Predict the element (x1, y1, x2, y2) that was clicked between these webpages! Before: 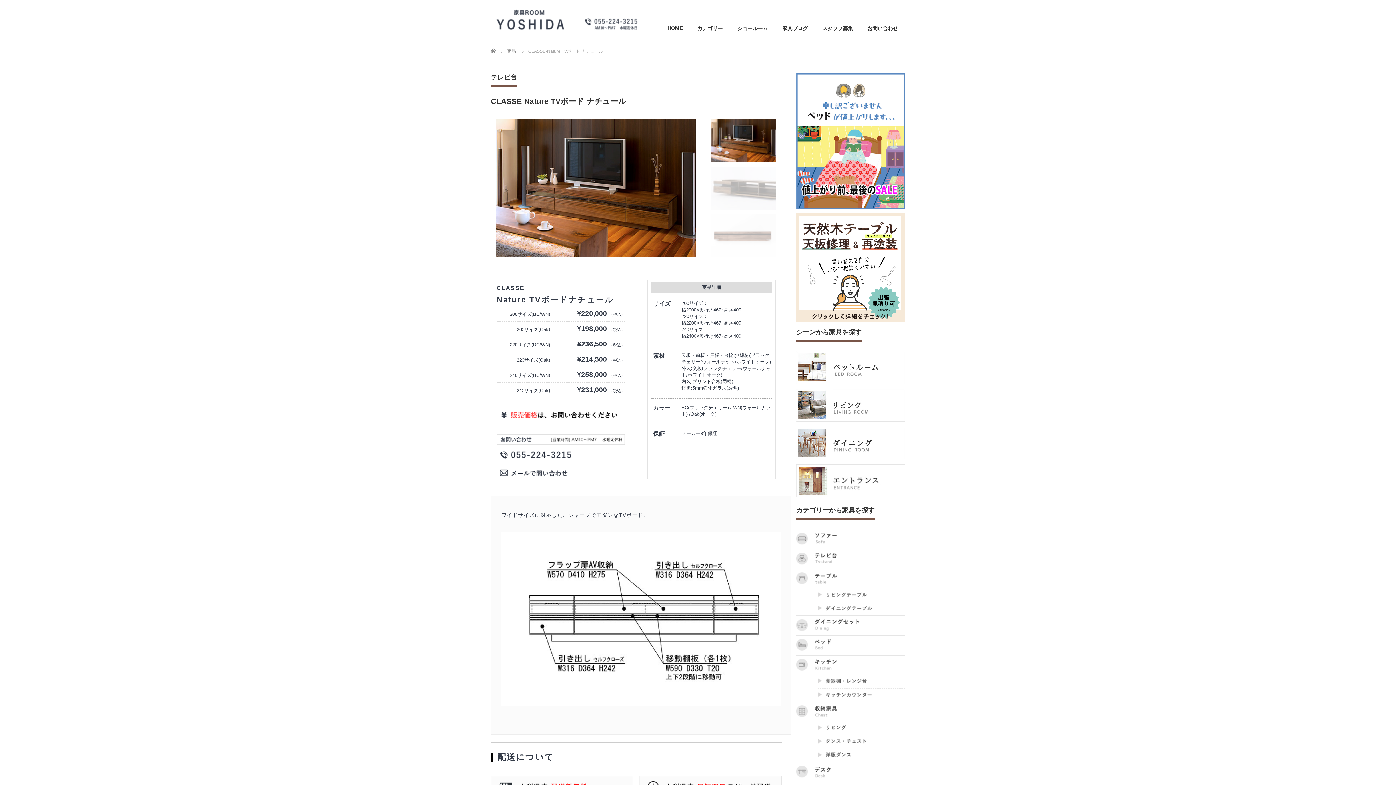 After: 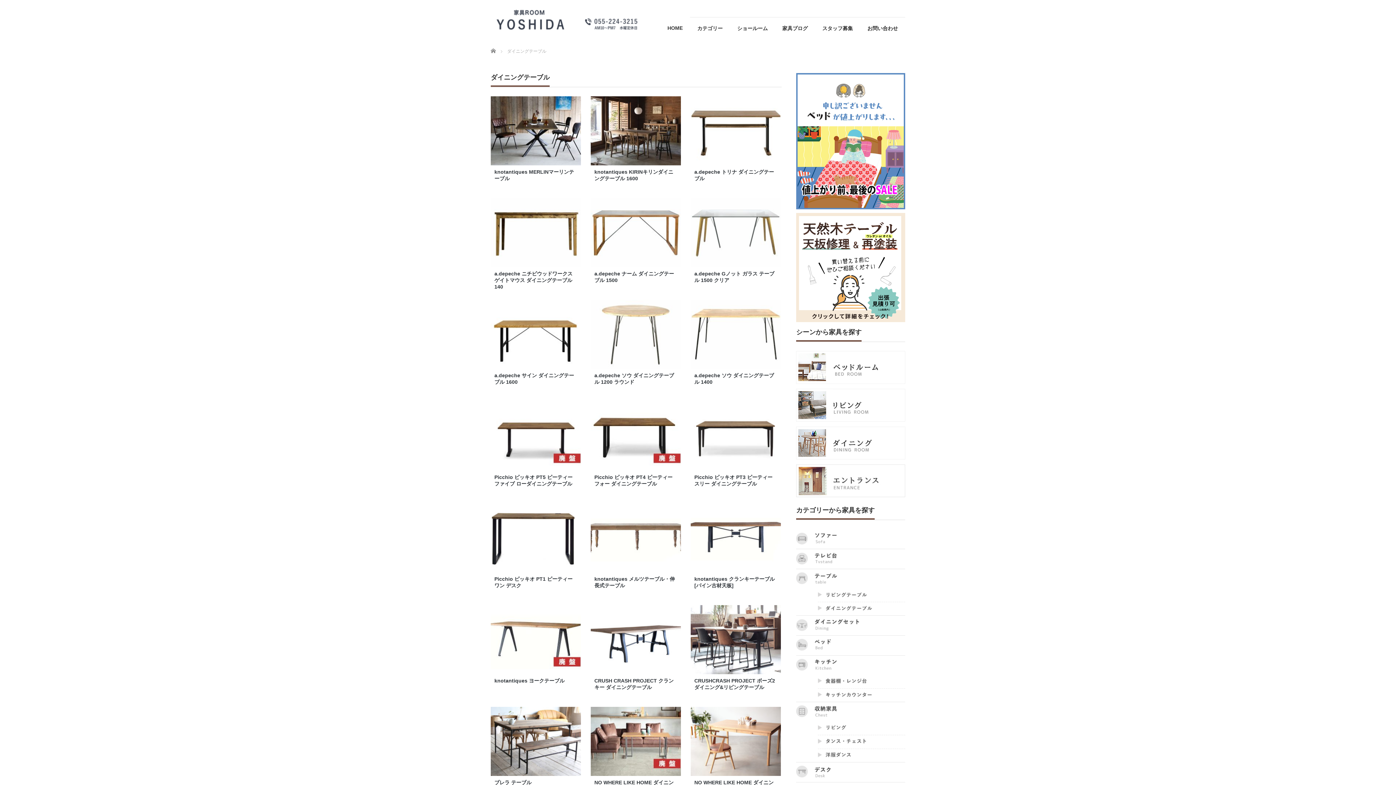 Action: bbox: (818, 603, 905, 615)